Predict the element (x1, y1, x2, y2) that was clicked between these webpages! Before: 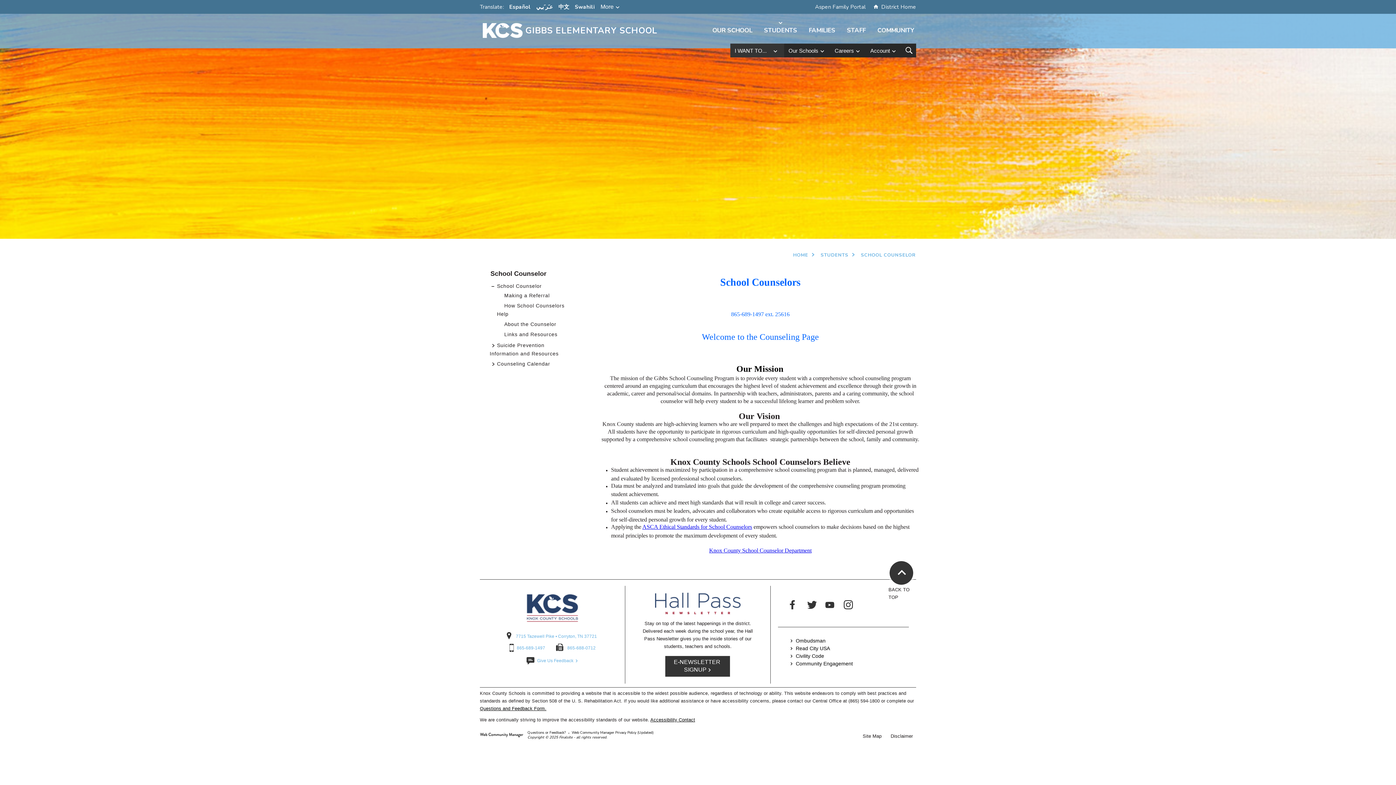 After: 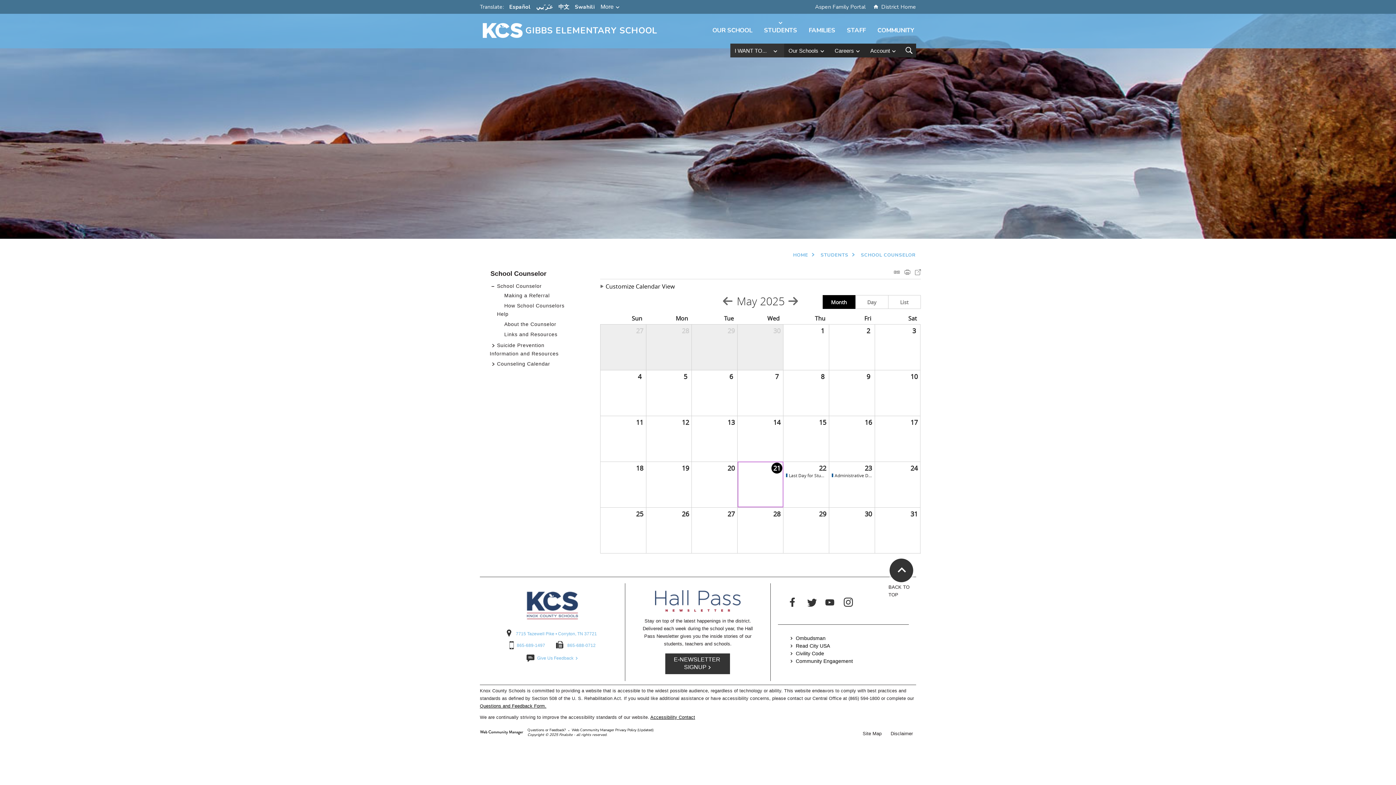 Action: label: Counseling Calendar bbox: (489, 360, 567, 368)